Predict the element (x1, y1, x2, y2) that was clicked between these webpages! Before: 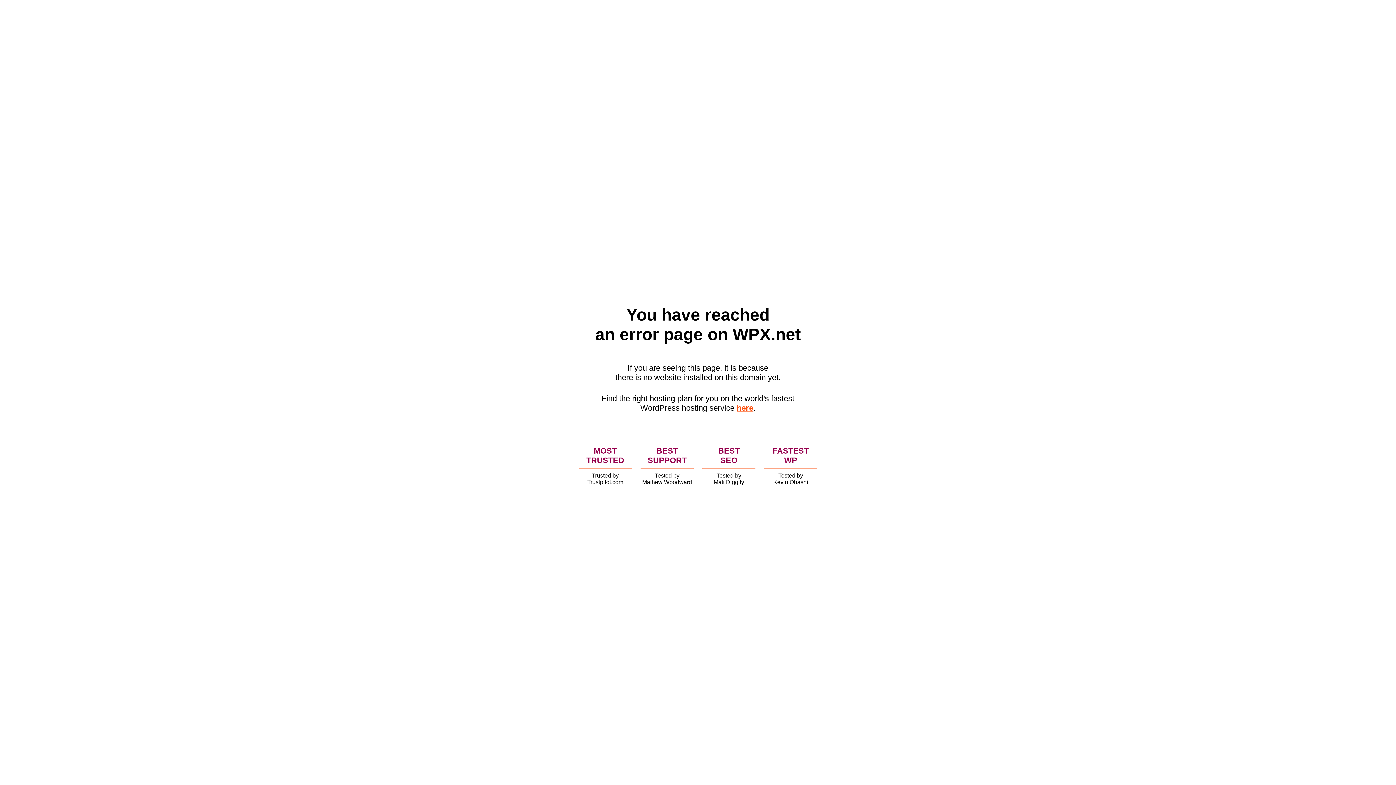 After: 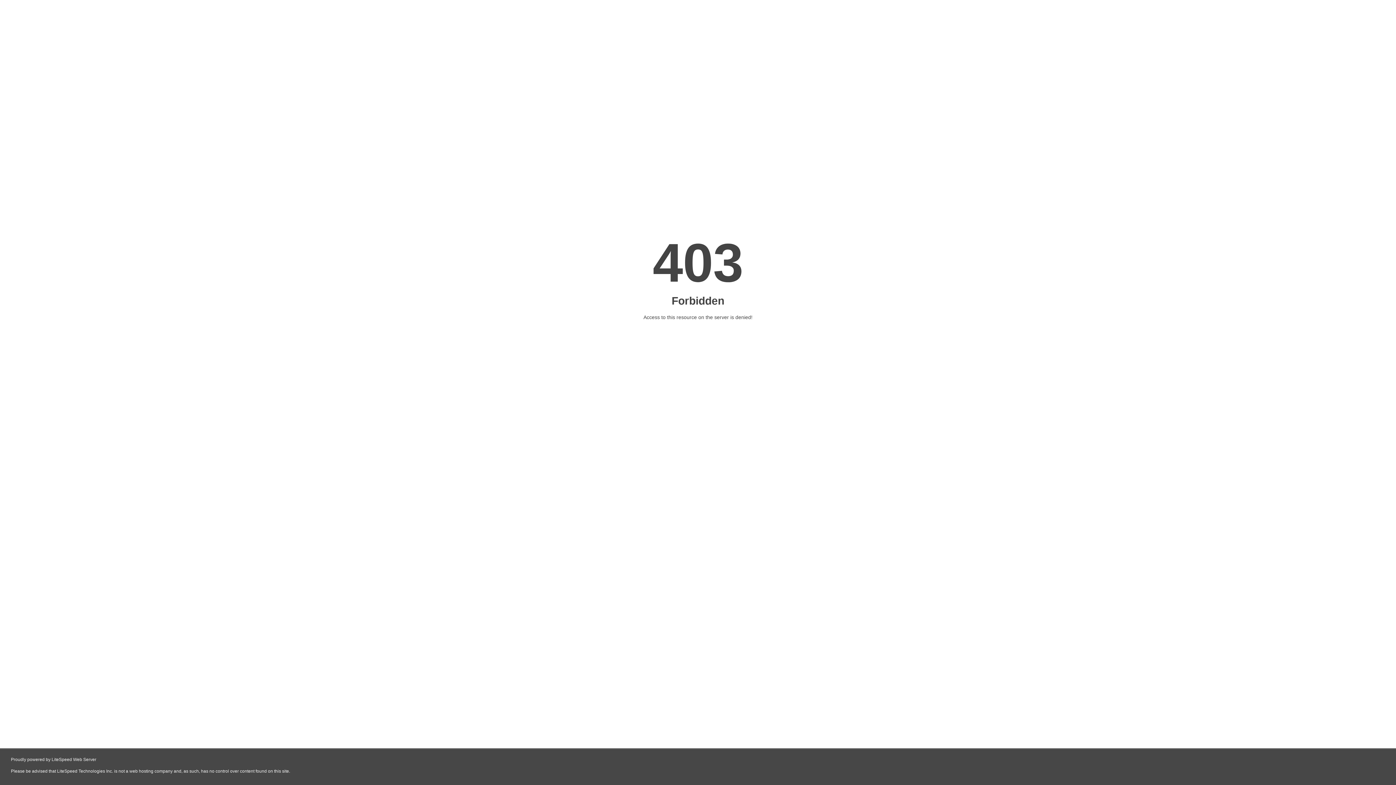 Action: bbox: (736, 403, 753, 412) label: here